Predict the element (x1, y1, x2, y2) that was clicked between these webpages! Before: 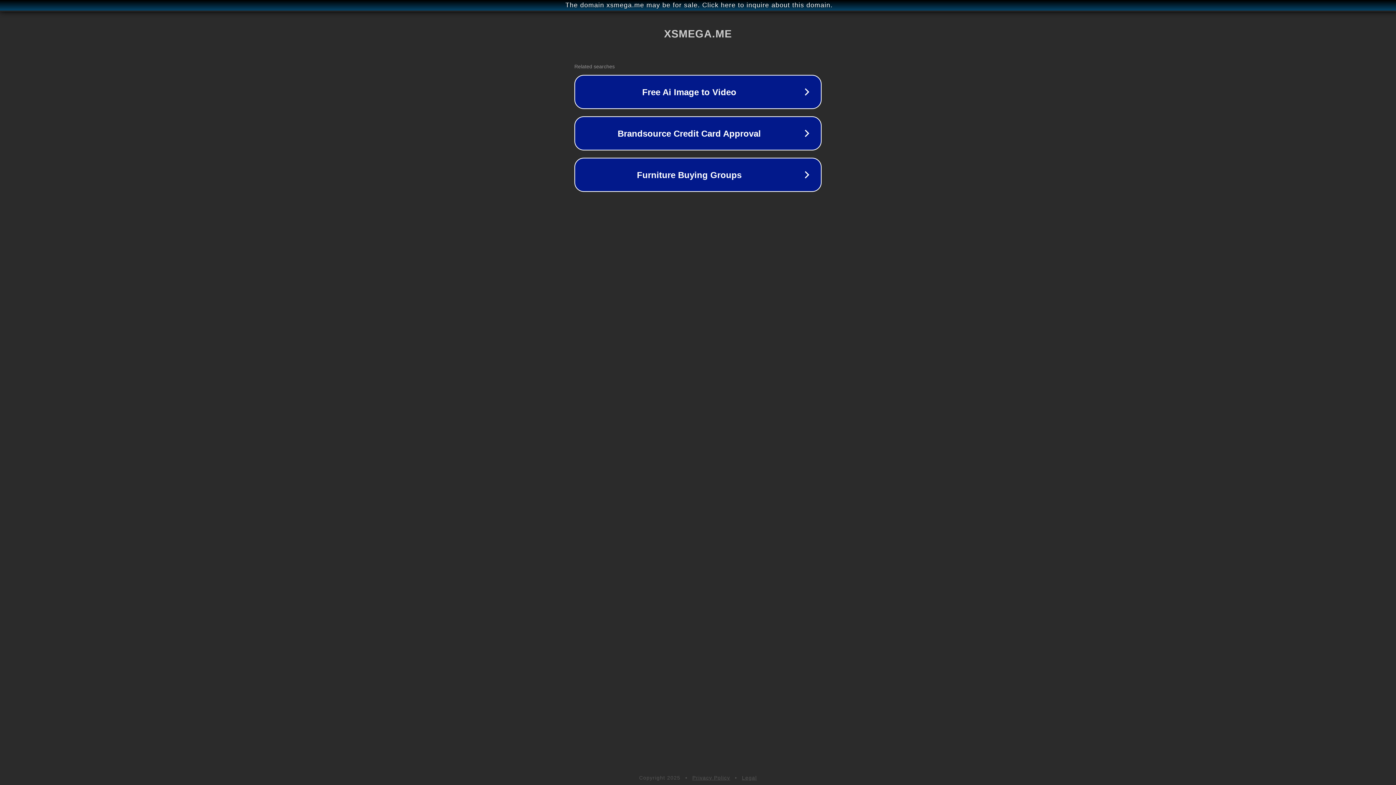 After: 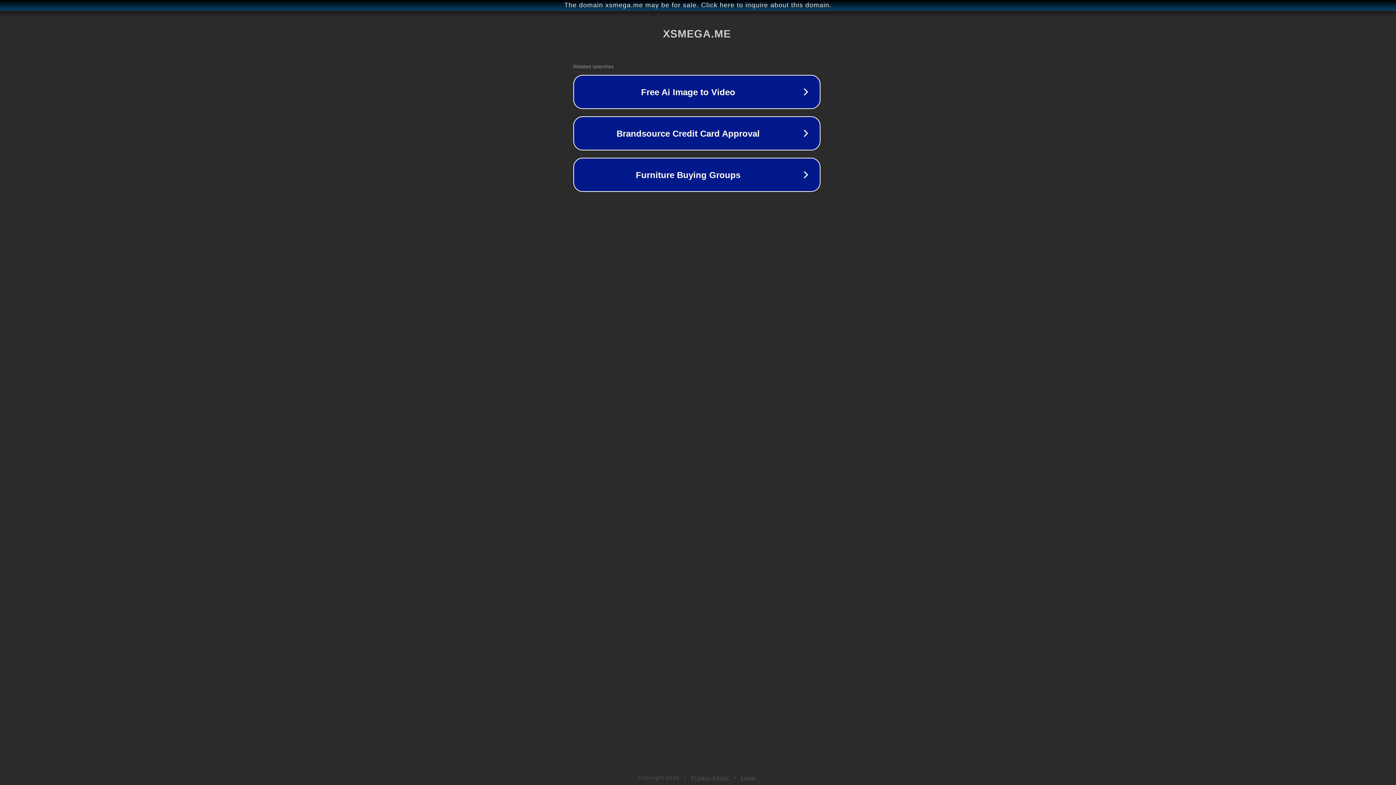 Action: label: The domain xsmega.me may be for sale. Click here to inquire about this domain. bbox: (1, 1, 1397, 9)